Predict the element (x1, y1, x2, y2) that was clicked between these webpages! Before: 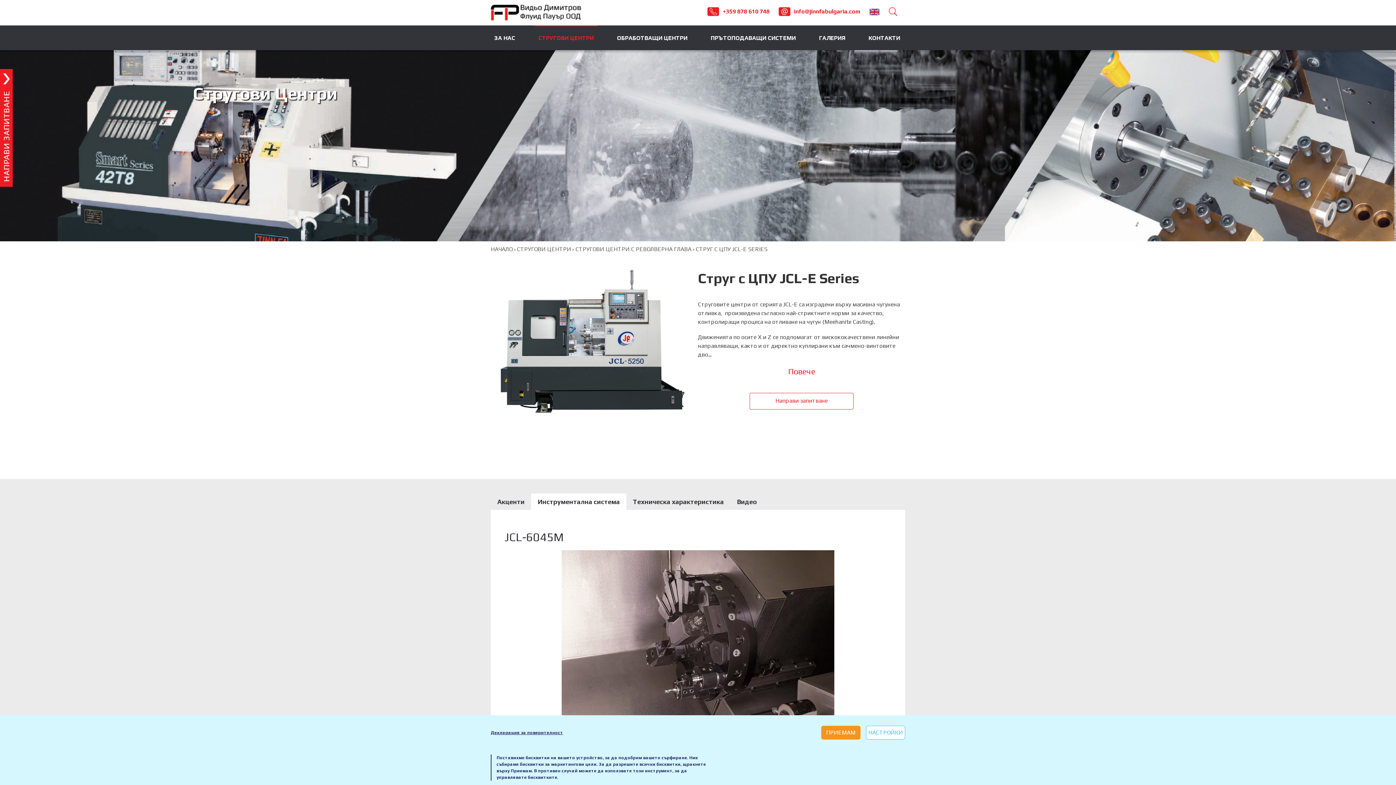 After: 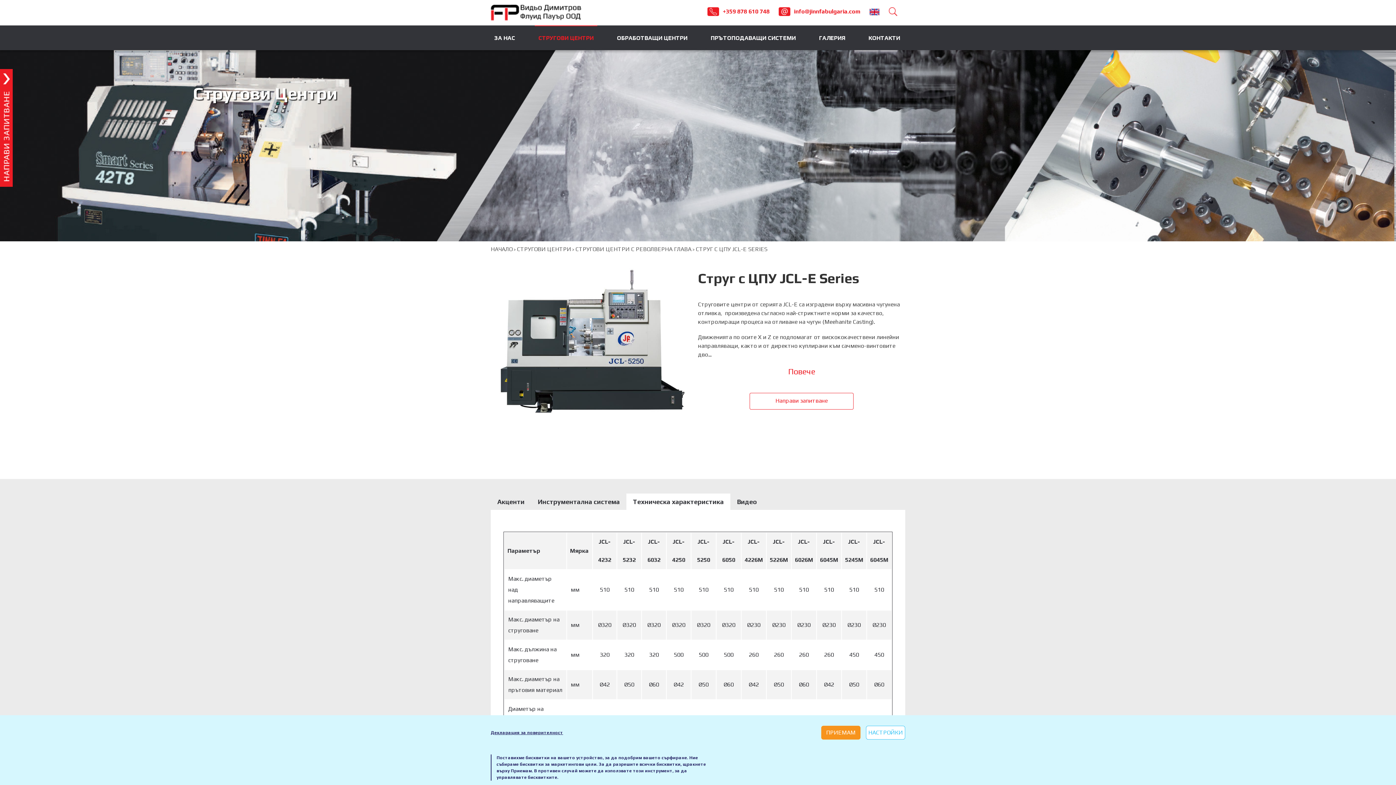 Action: bbox: (626, 493, 730, 510) label: Техническа характеристика